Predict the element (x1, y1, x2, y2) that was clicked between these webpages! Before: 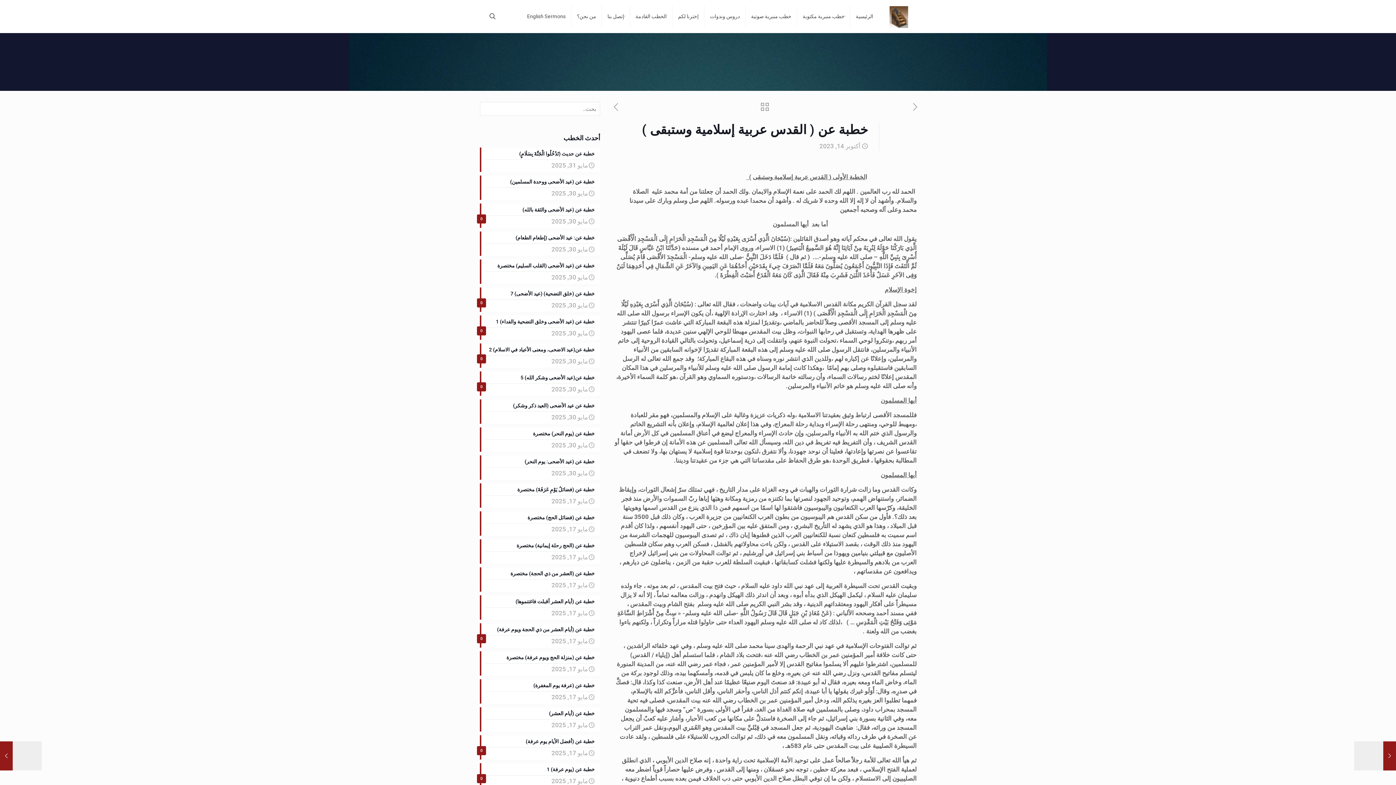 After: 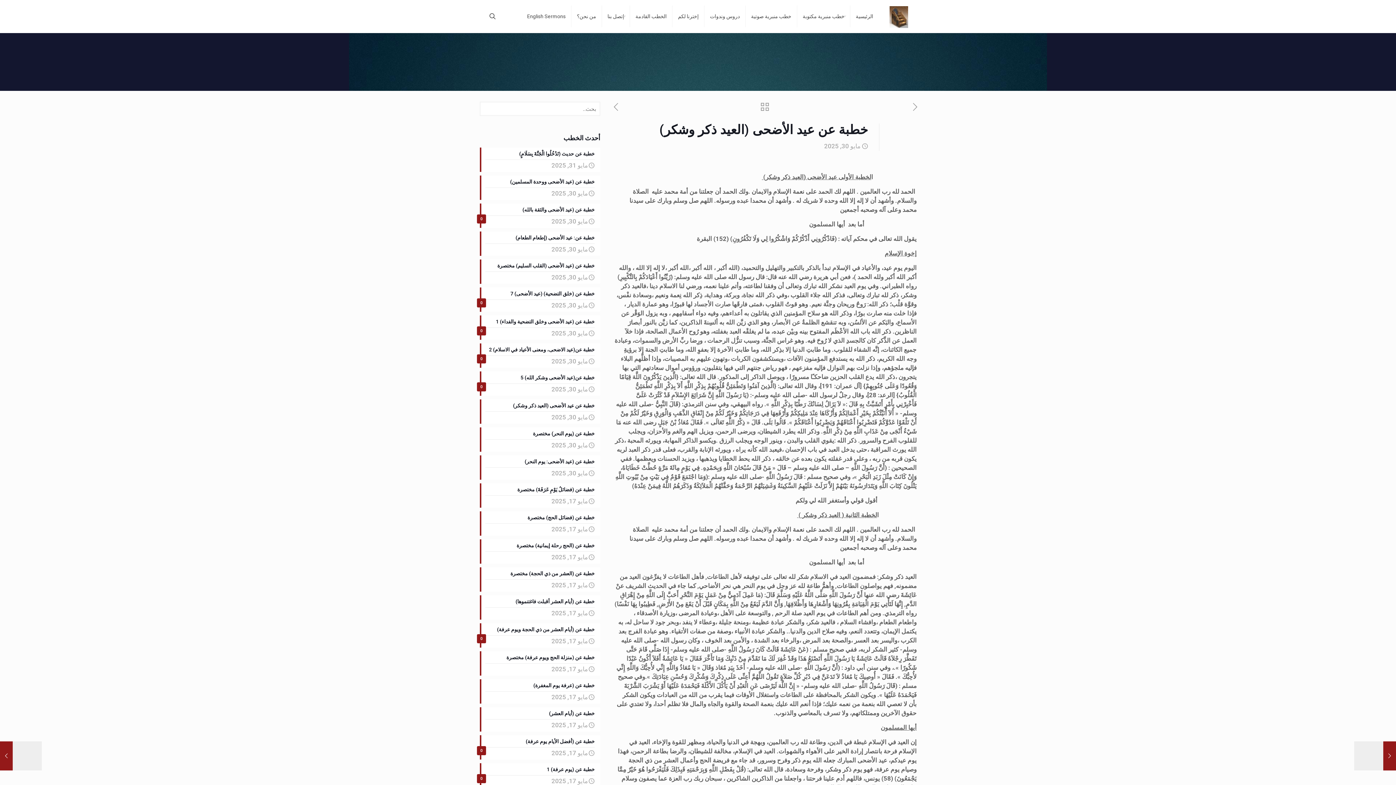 Action: label: خطبة عن عيد الأضحى (العيد ذكر وشكر) 
مايو 30, 2025 bbox: (480, 399, 600, 424)